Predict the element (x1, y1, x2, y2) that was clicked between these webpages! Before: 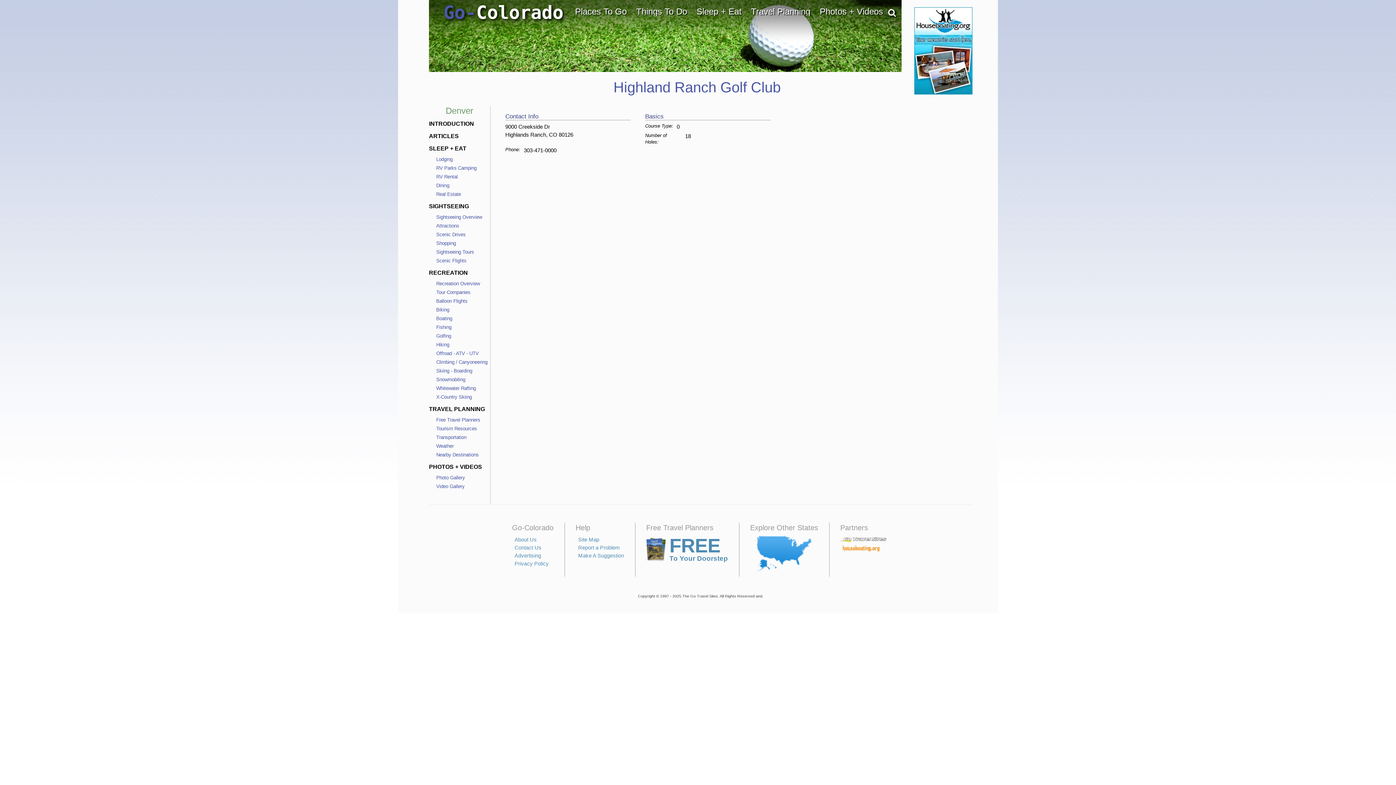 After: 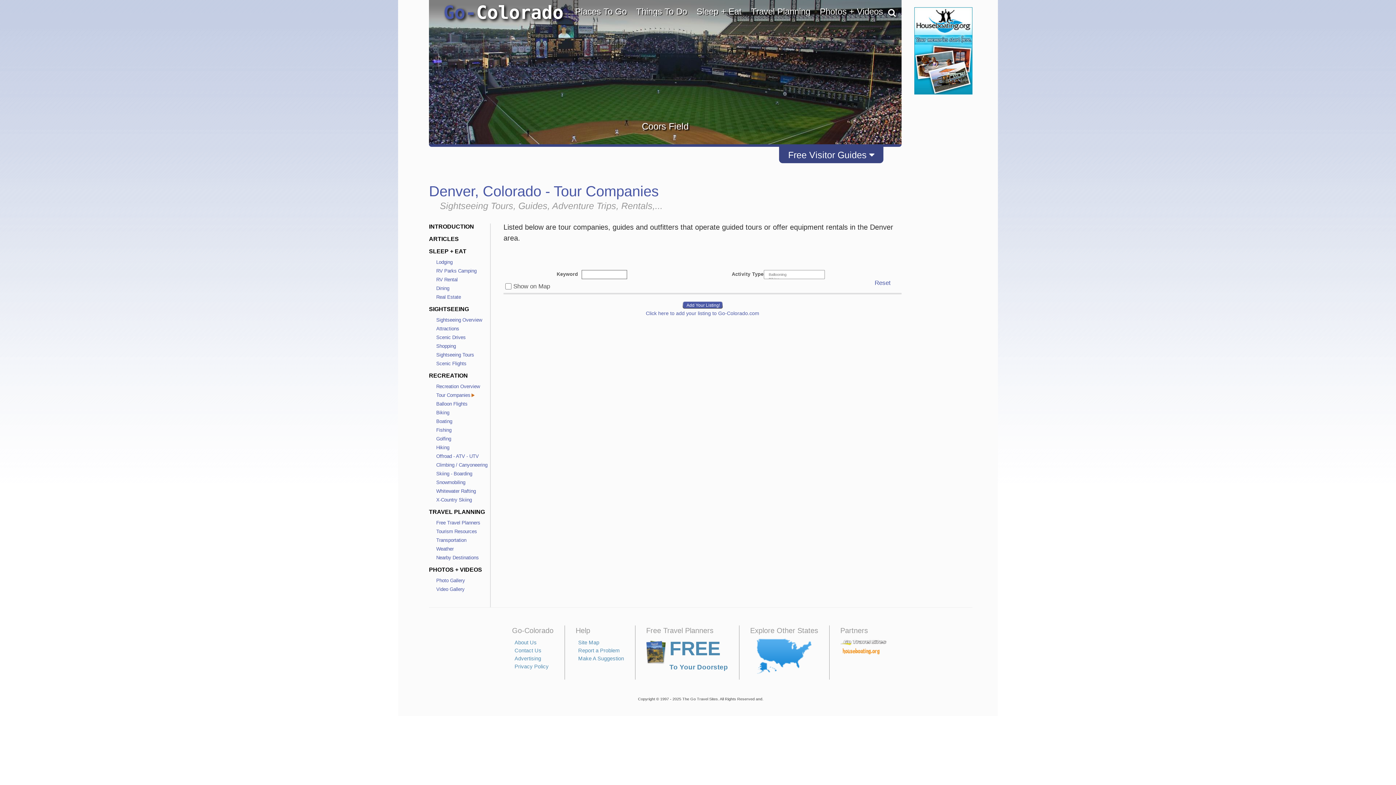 Action: label: Tour Companies bbox: (436, 289, 470, 295)